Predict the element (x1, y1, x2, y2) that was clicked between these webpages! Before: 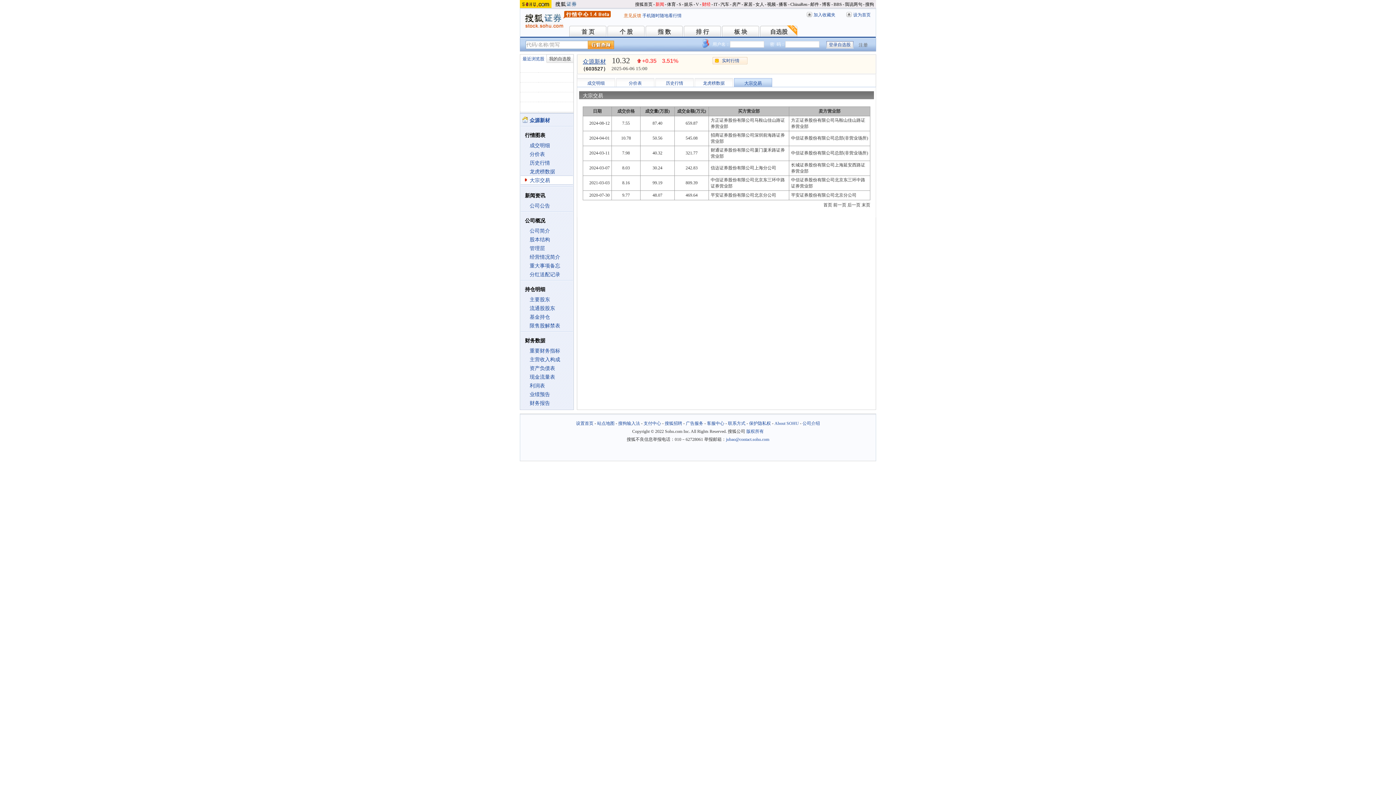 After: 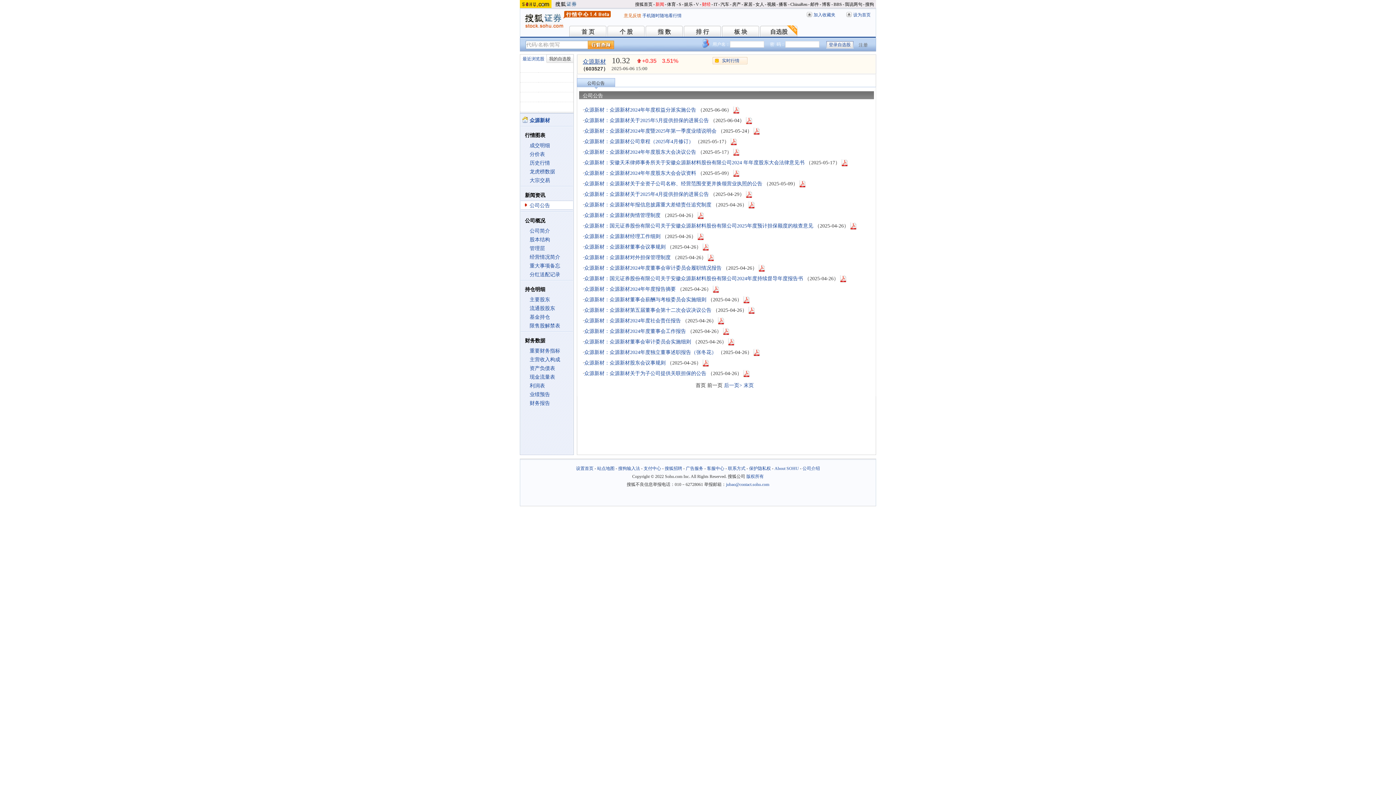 Action: bbox: (529, 203, 550, 208) label: 公司公告